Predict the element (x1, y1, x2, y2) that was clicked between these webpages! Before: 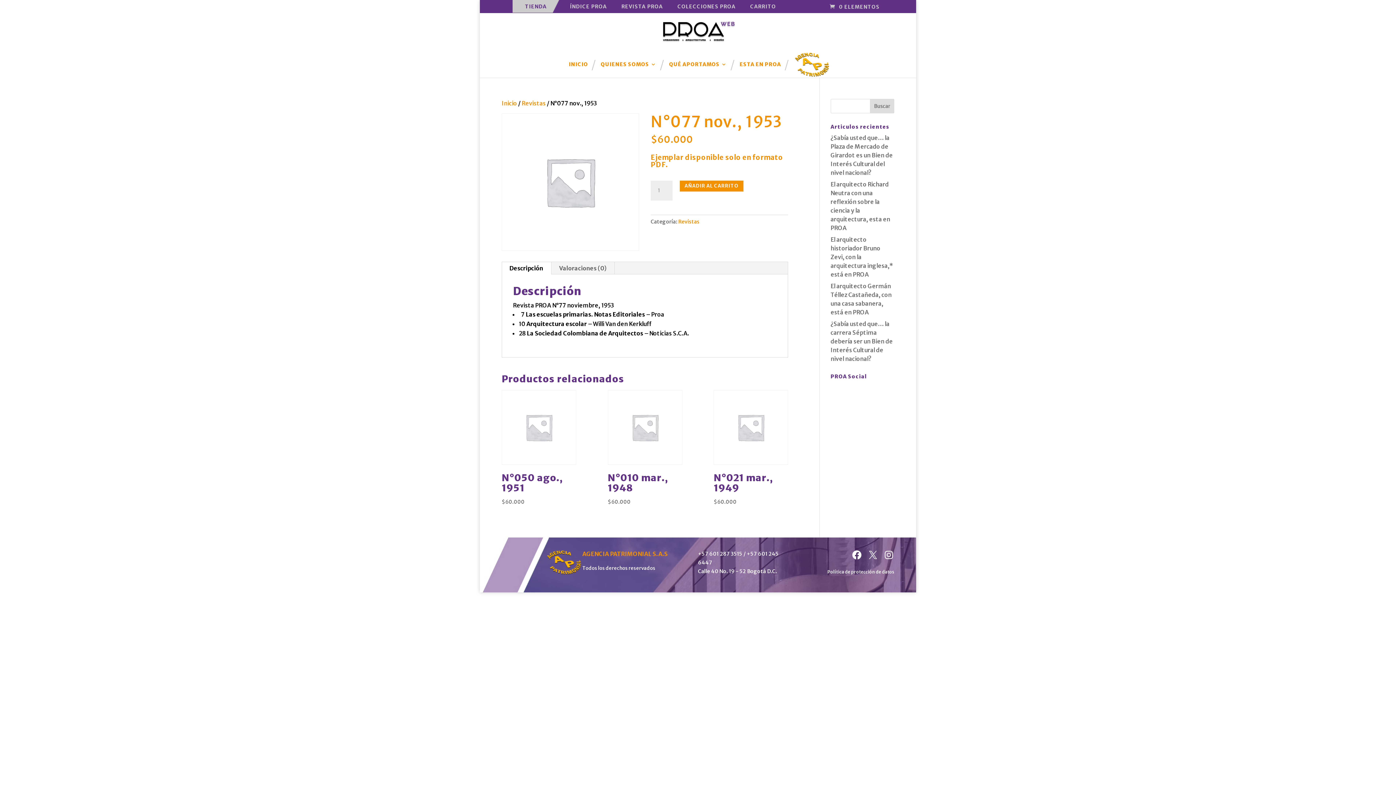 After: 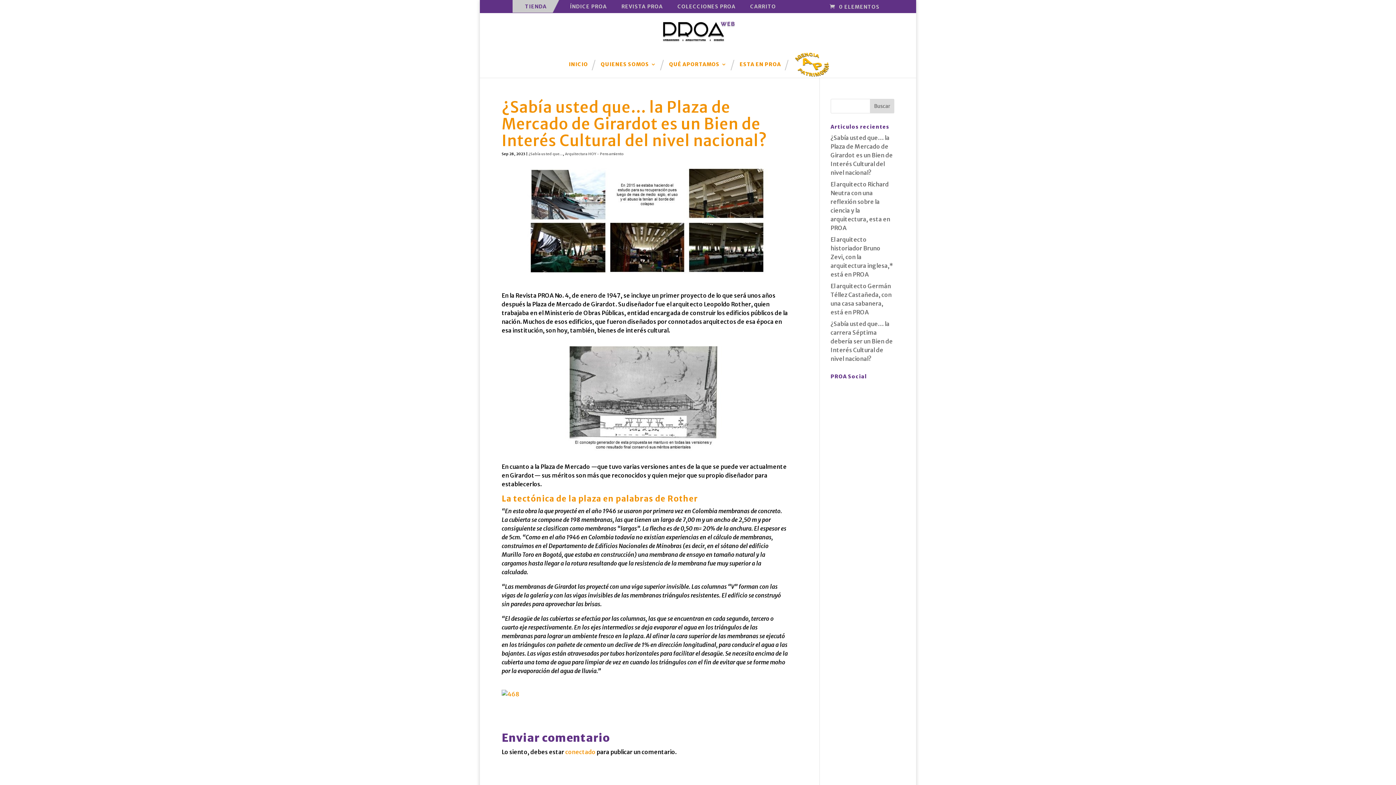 Action: label: ¿Sabía usted que… la Plaza de Mercado de Girardot es un Bien de Interés Cultural del nivel nacional? bbox: (830, 134, 893, 176)